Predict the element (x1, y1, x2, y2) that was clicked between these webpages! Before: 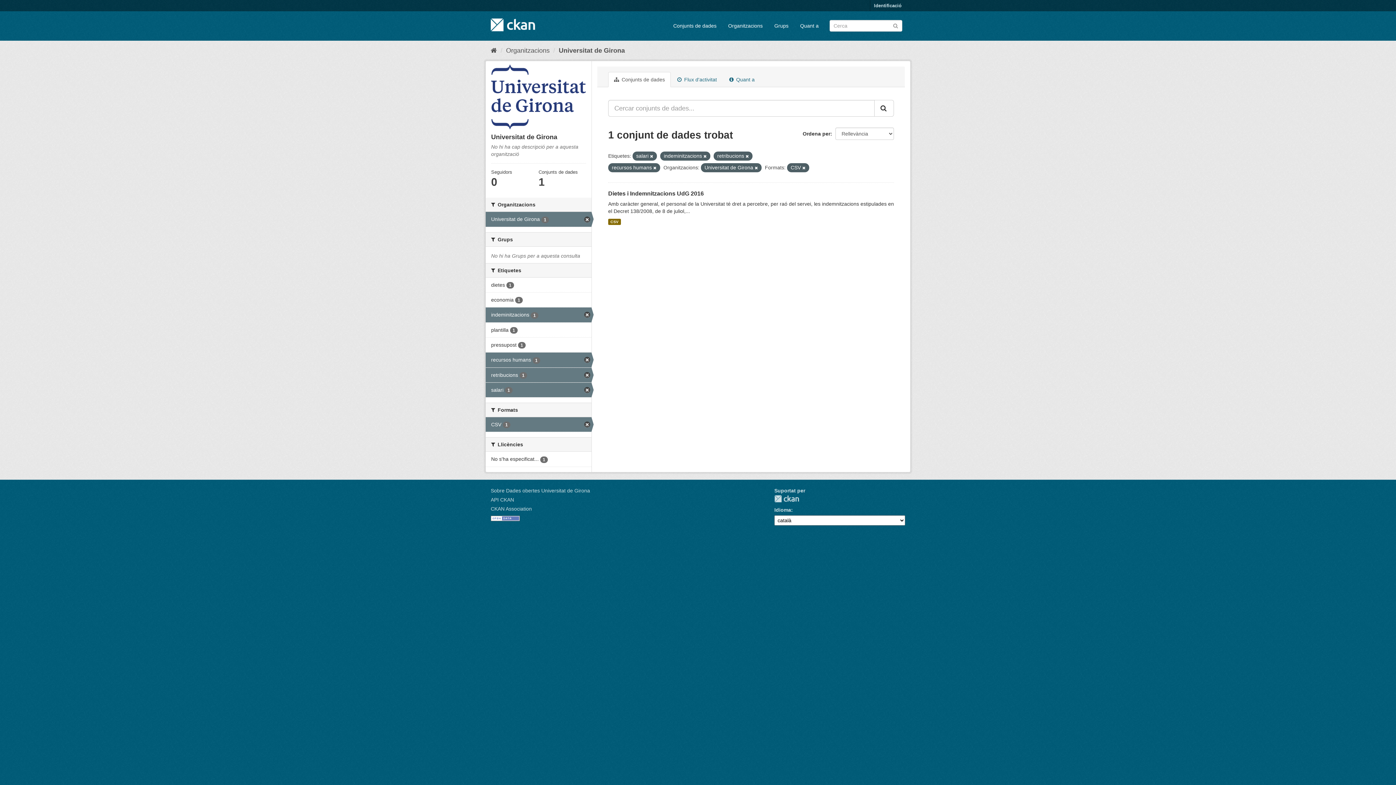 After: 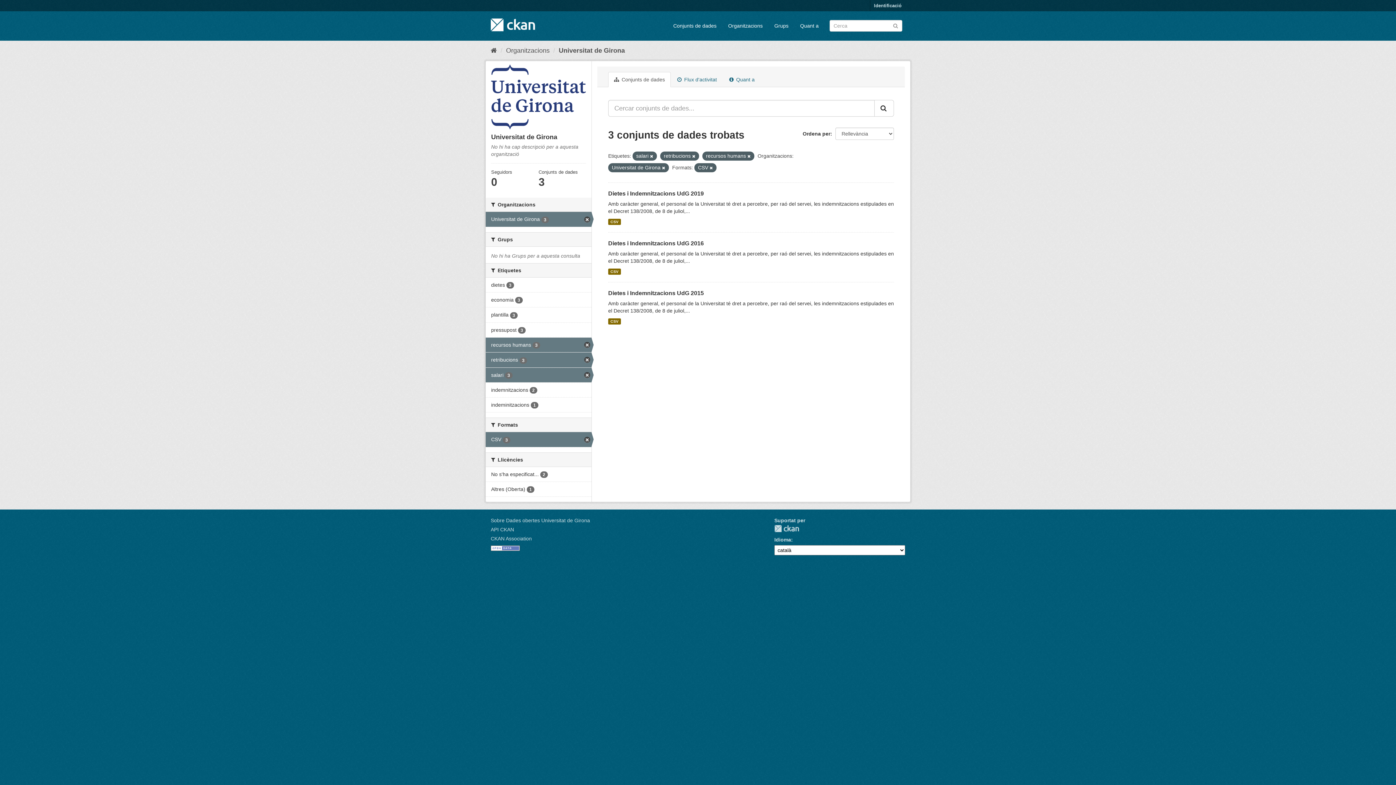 Action: bbox: (485, 307, 591, 322) label: indeminitzacions 1